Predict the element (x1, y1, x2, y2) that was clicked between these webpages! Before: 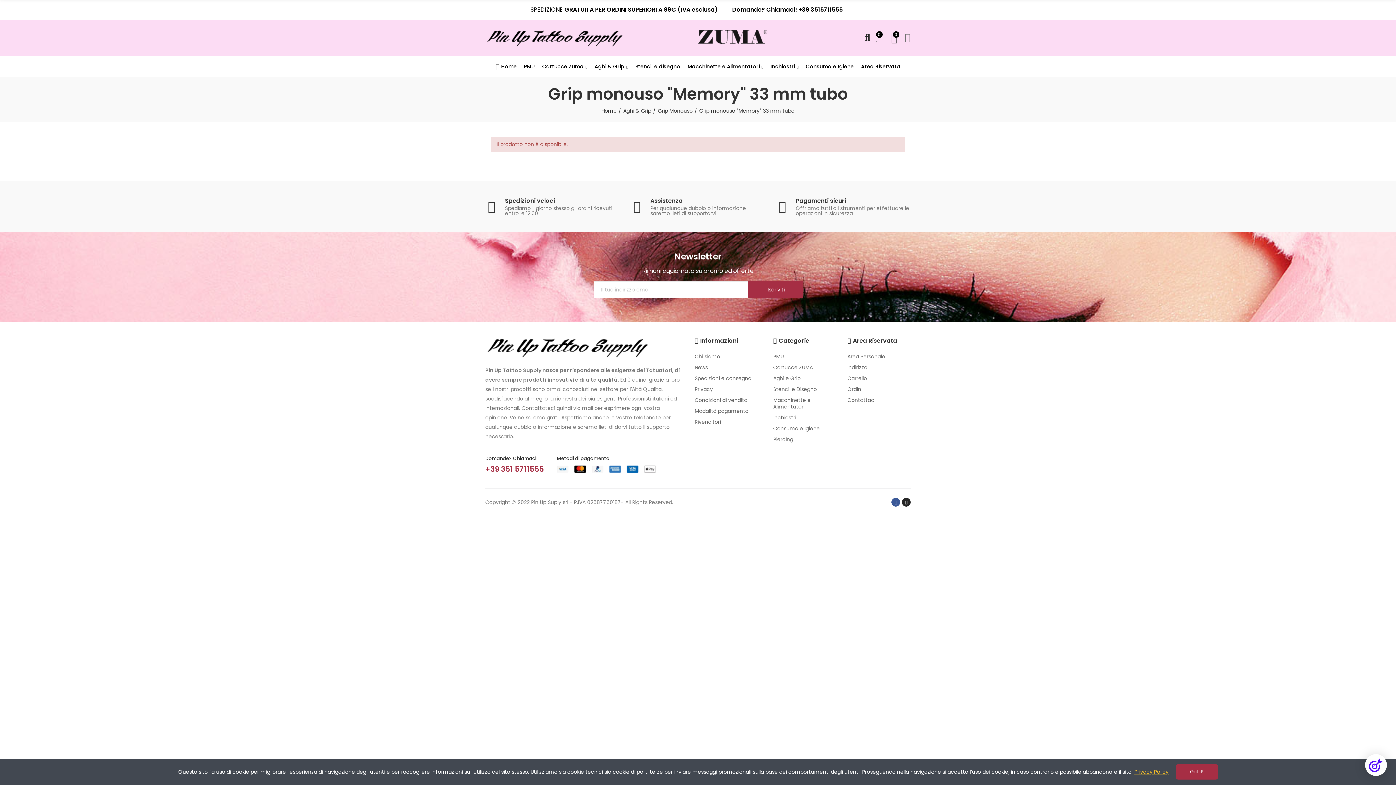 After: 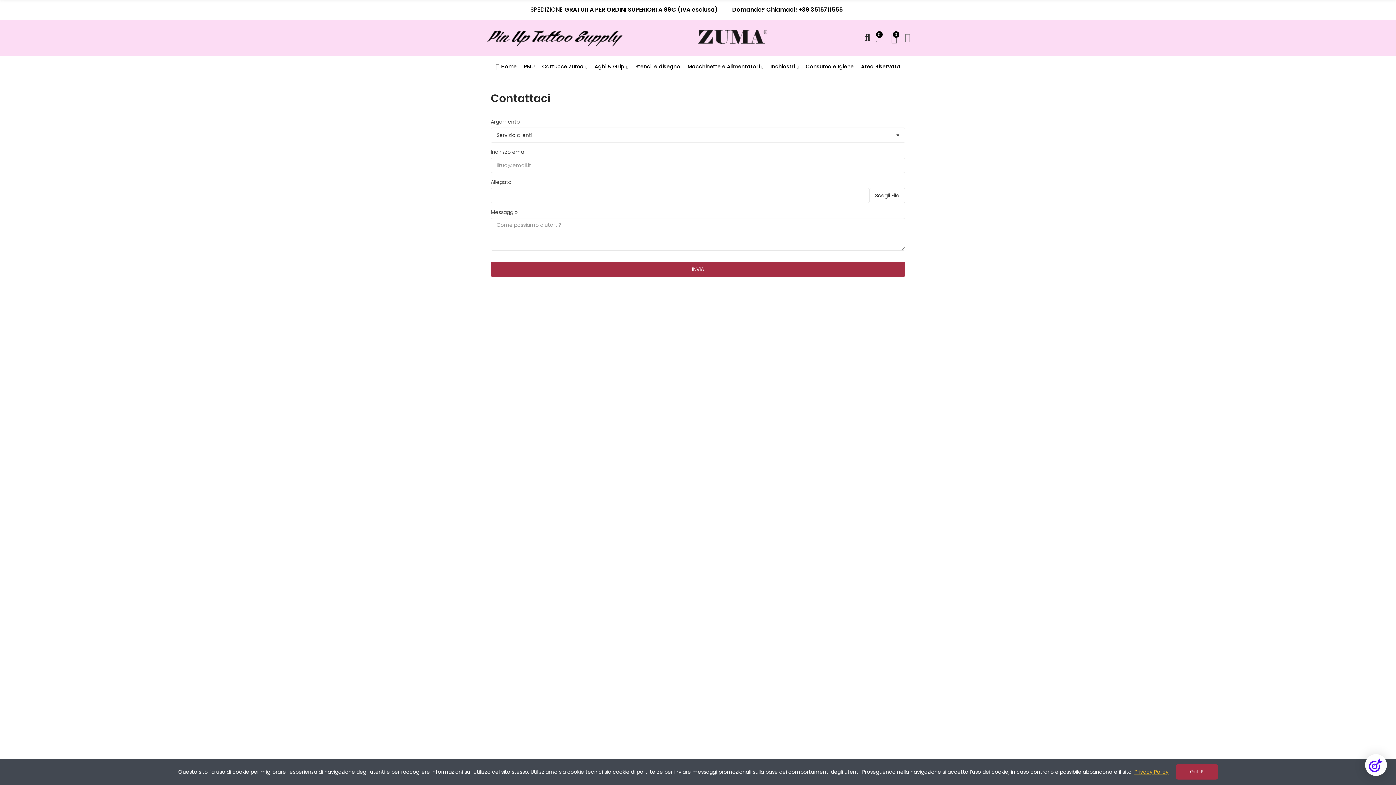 Action: label: Contattaci bbox: (847, 394, 910, 405)